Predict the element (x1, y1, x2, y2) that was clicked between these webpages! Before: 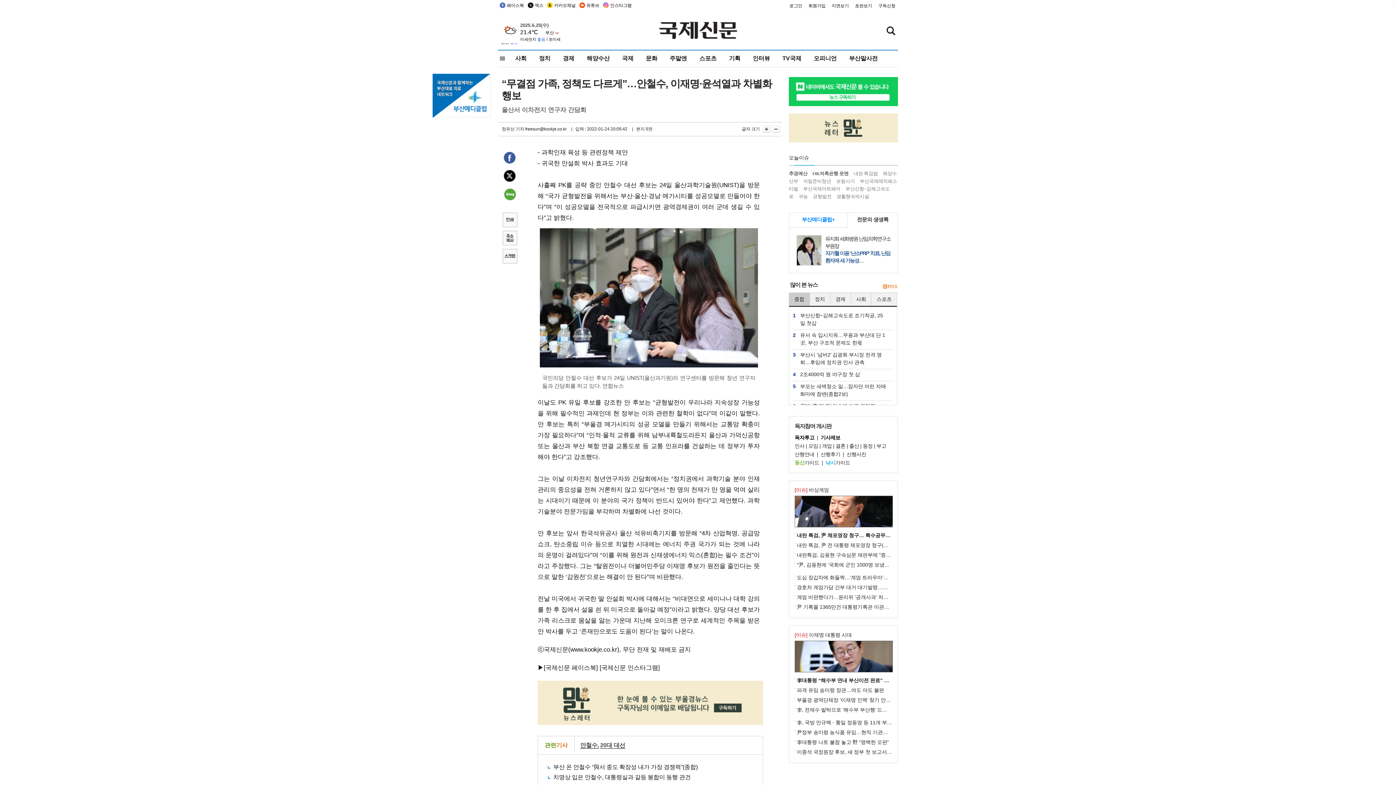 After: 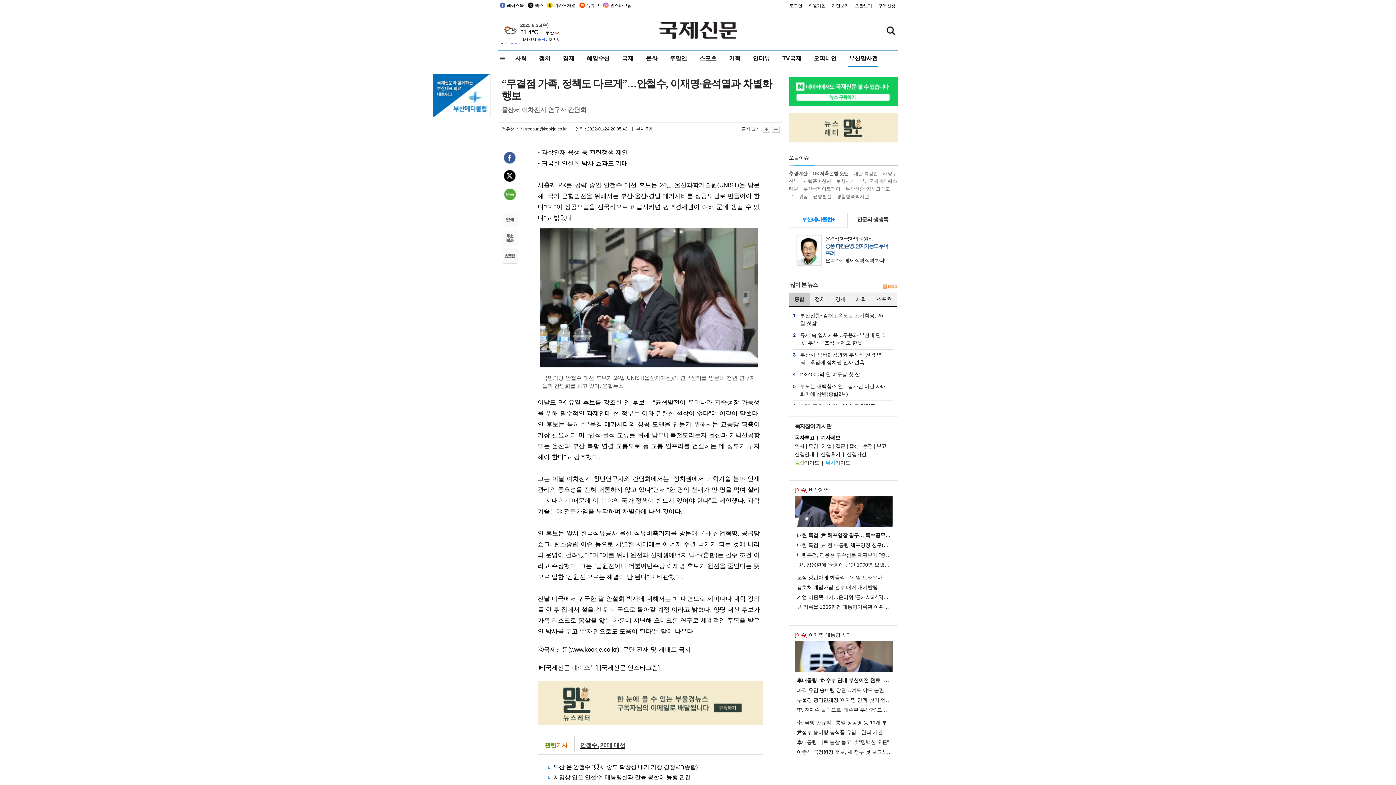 Action: label: 부산말사전 bbox: (848, 50, 878, 66)